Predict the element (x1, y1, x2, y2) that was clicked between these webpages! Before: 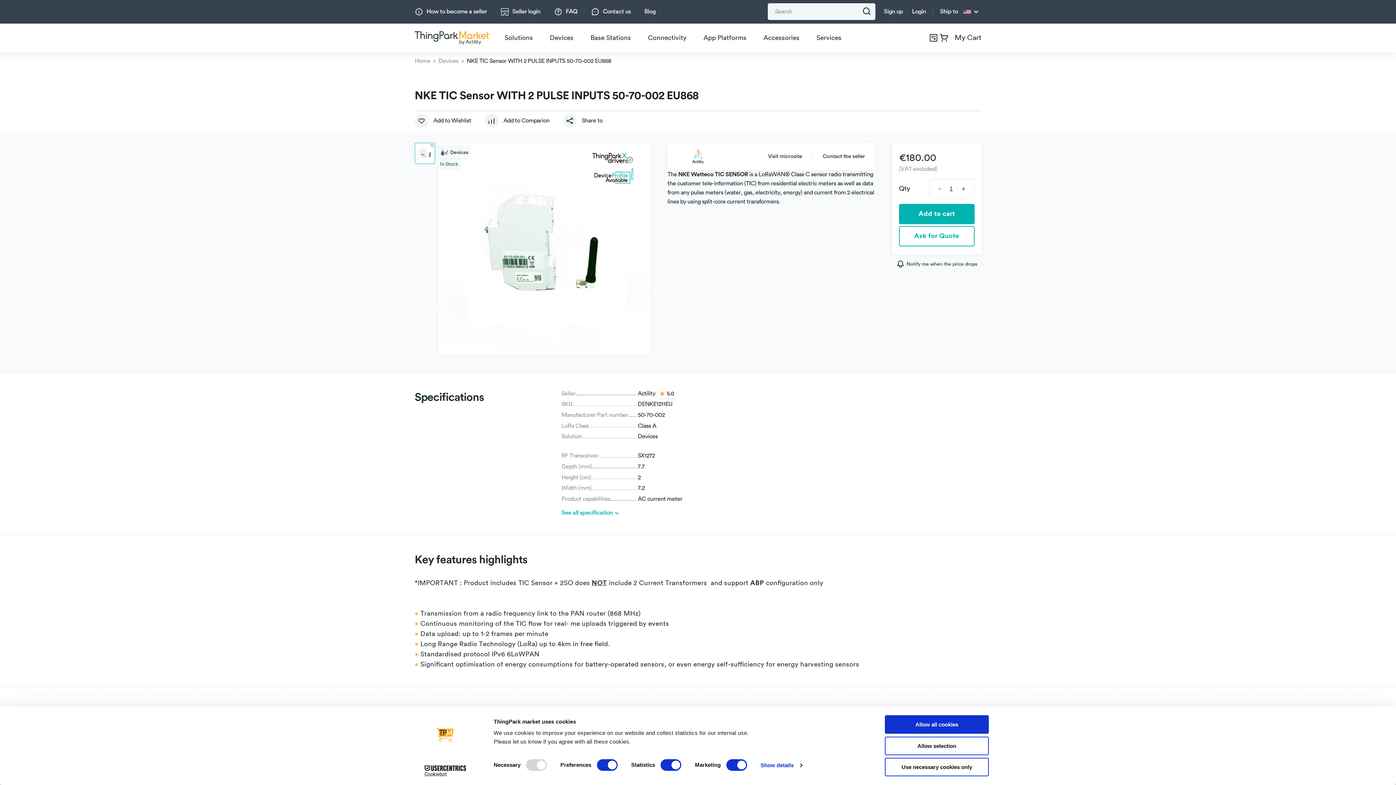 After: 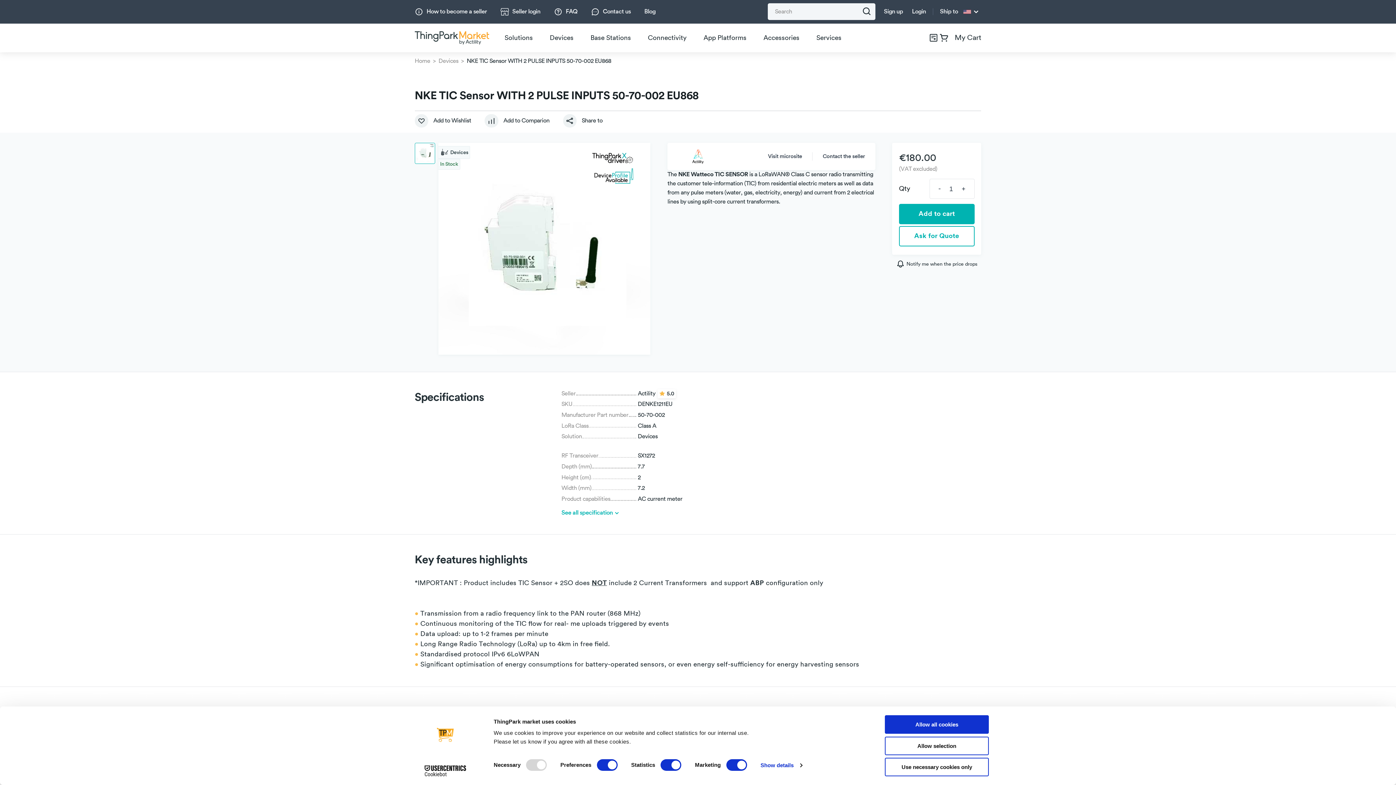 Action: label: Seller login bbox: (500, 7, 540, 15)